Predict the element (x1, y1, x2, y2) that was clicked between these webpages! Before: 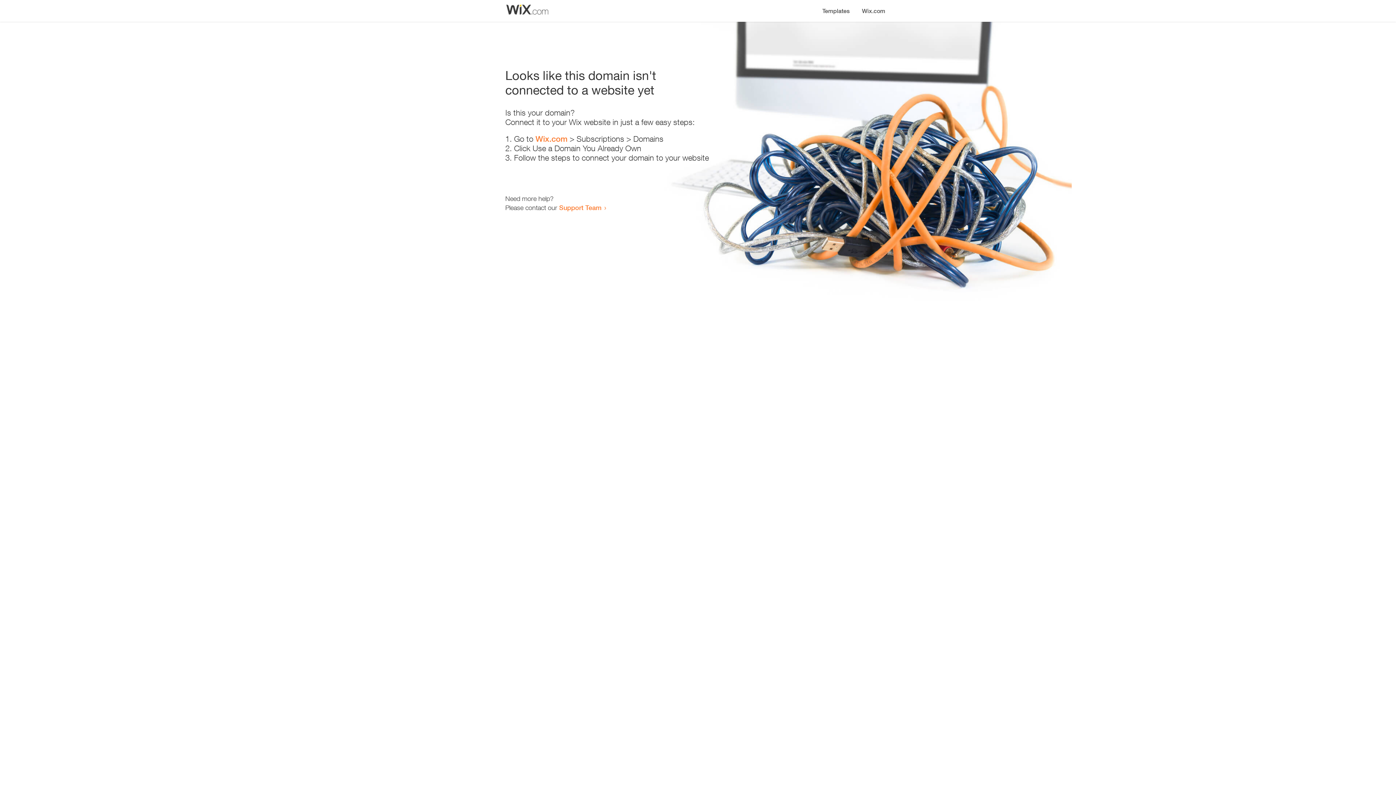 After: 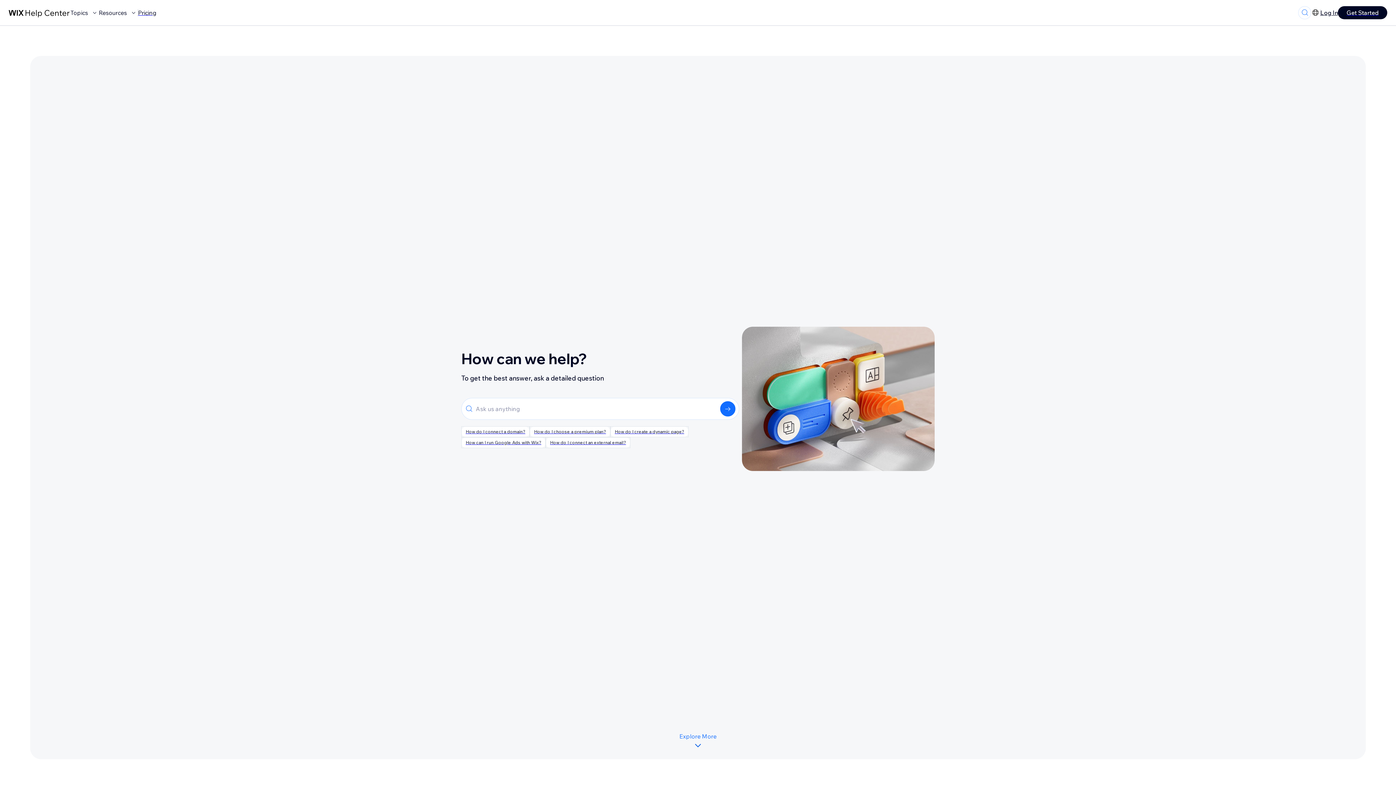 Action: bbox: (559, 203, 601, 211) label: Support Team